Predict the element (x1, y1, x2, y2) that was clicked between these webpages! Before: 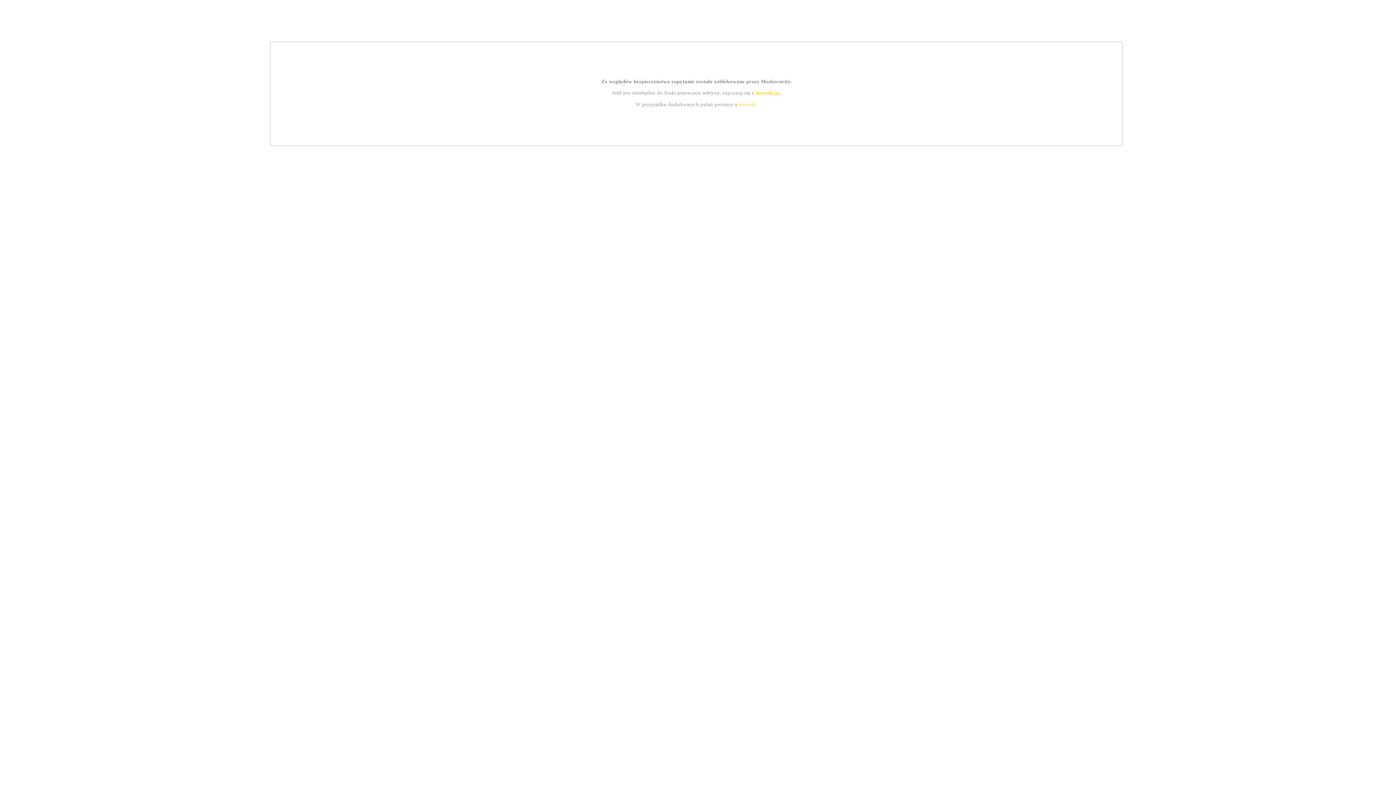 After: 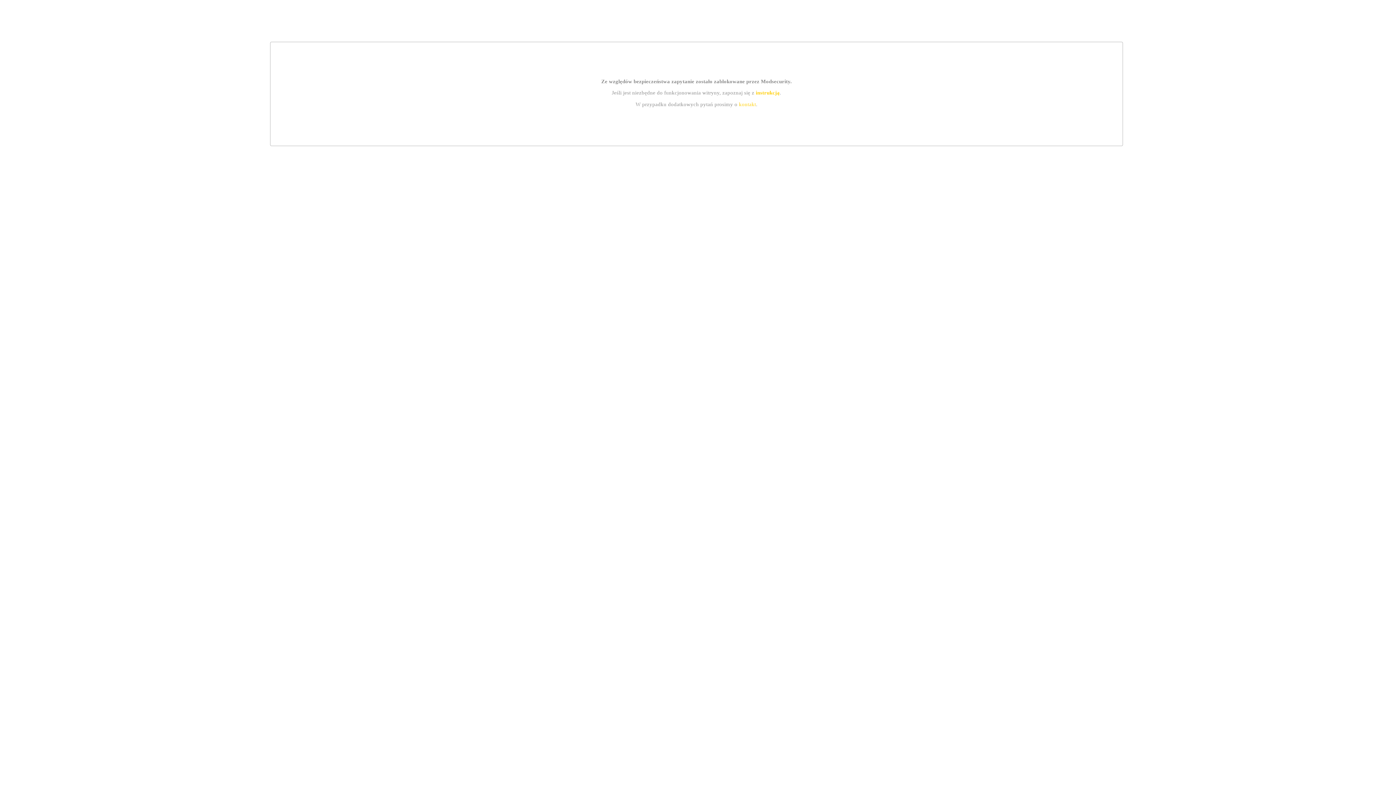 Action: label: instrukcją bbox: (755, 89, 779, 95)